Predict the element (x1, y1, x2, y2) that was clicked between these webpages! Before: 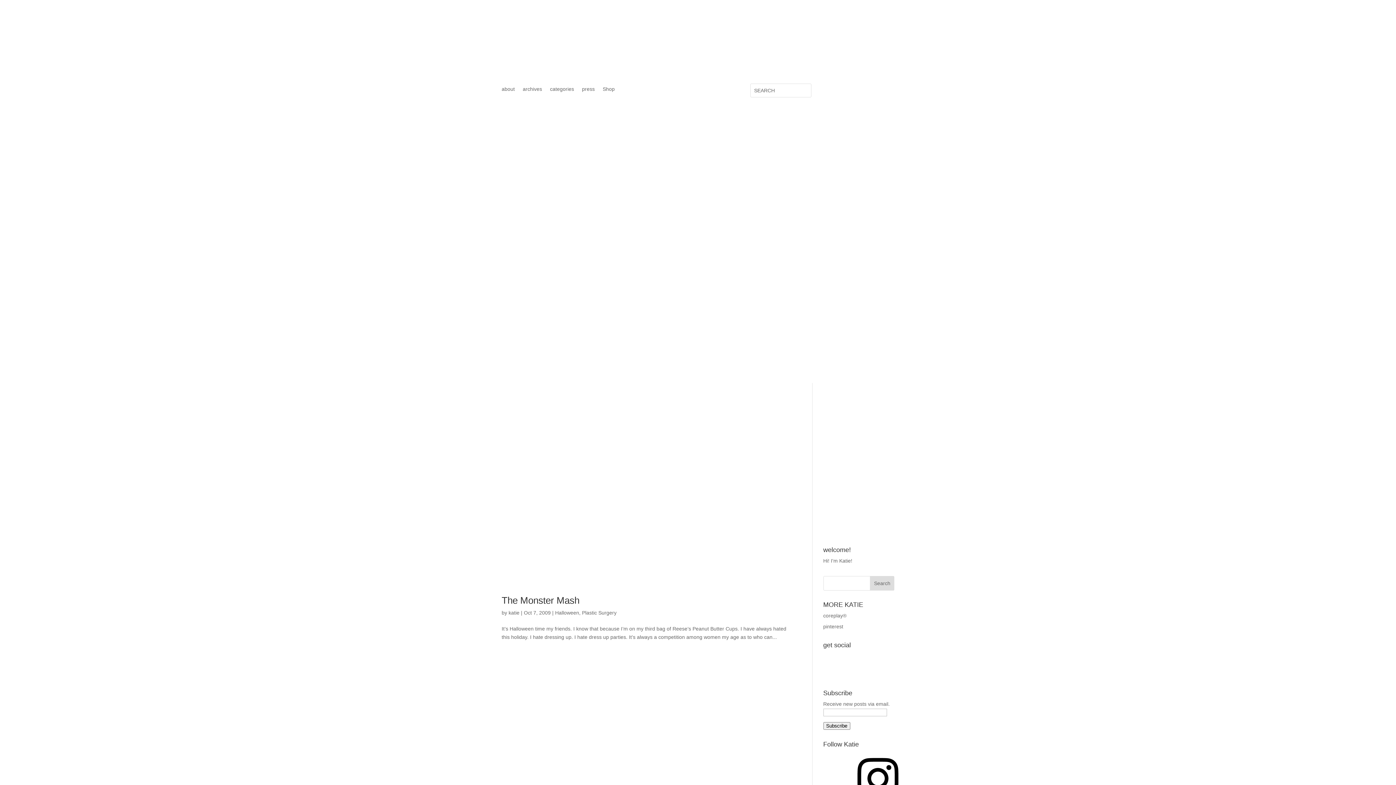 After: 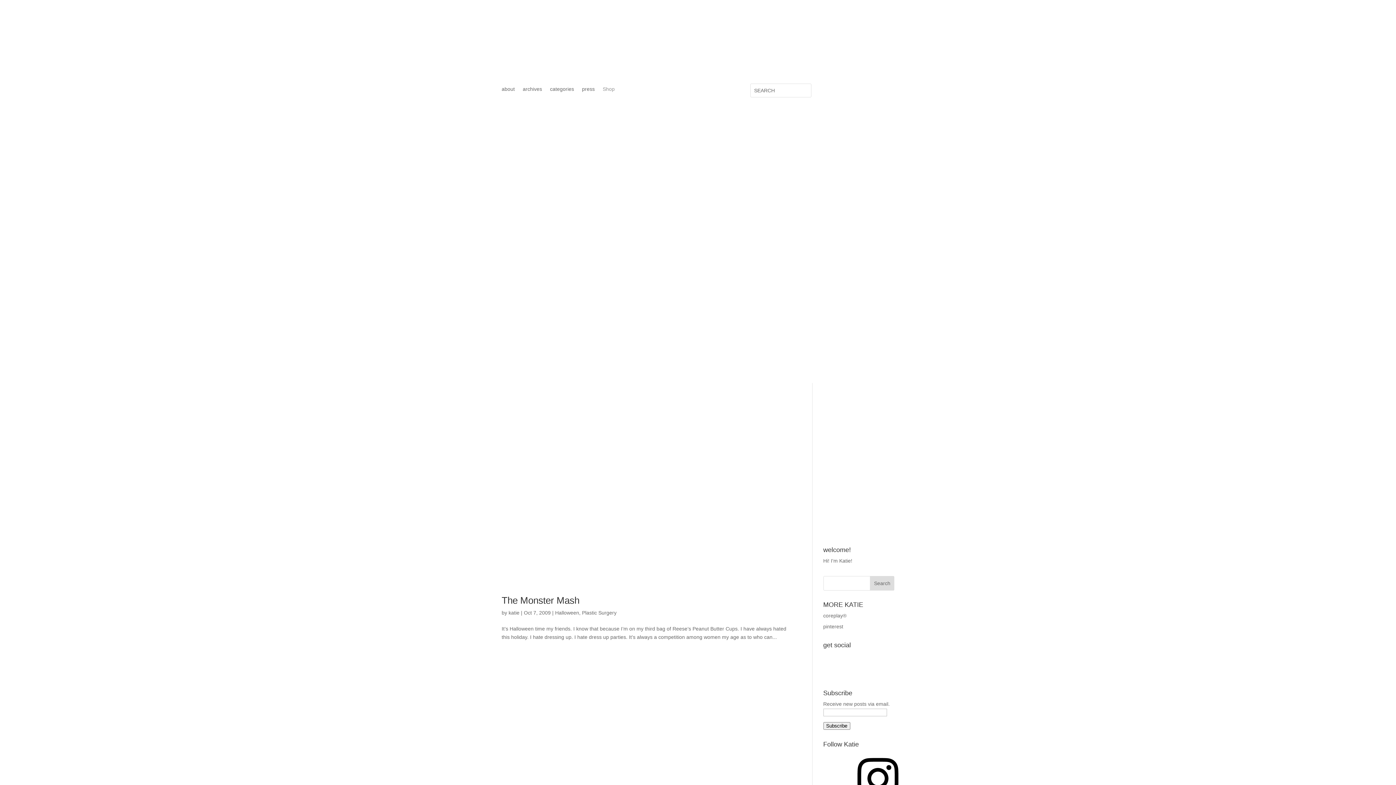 Action: bbox: (602, 86, 614, 94) label: Shop